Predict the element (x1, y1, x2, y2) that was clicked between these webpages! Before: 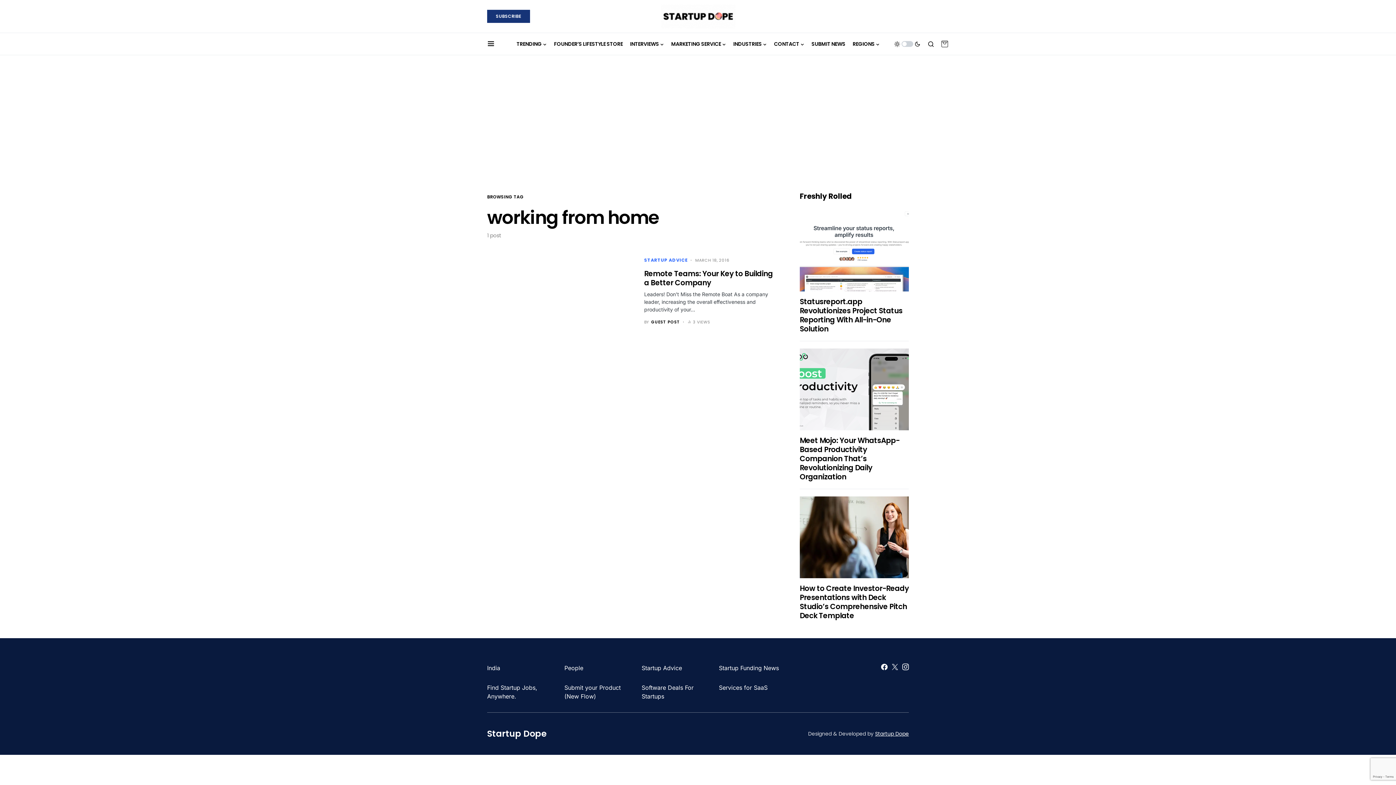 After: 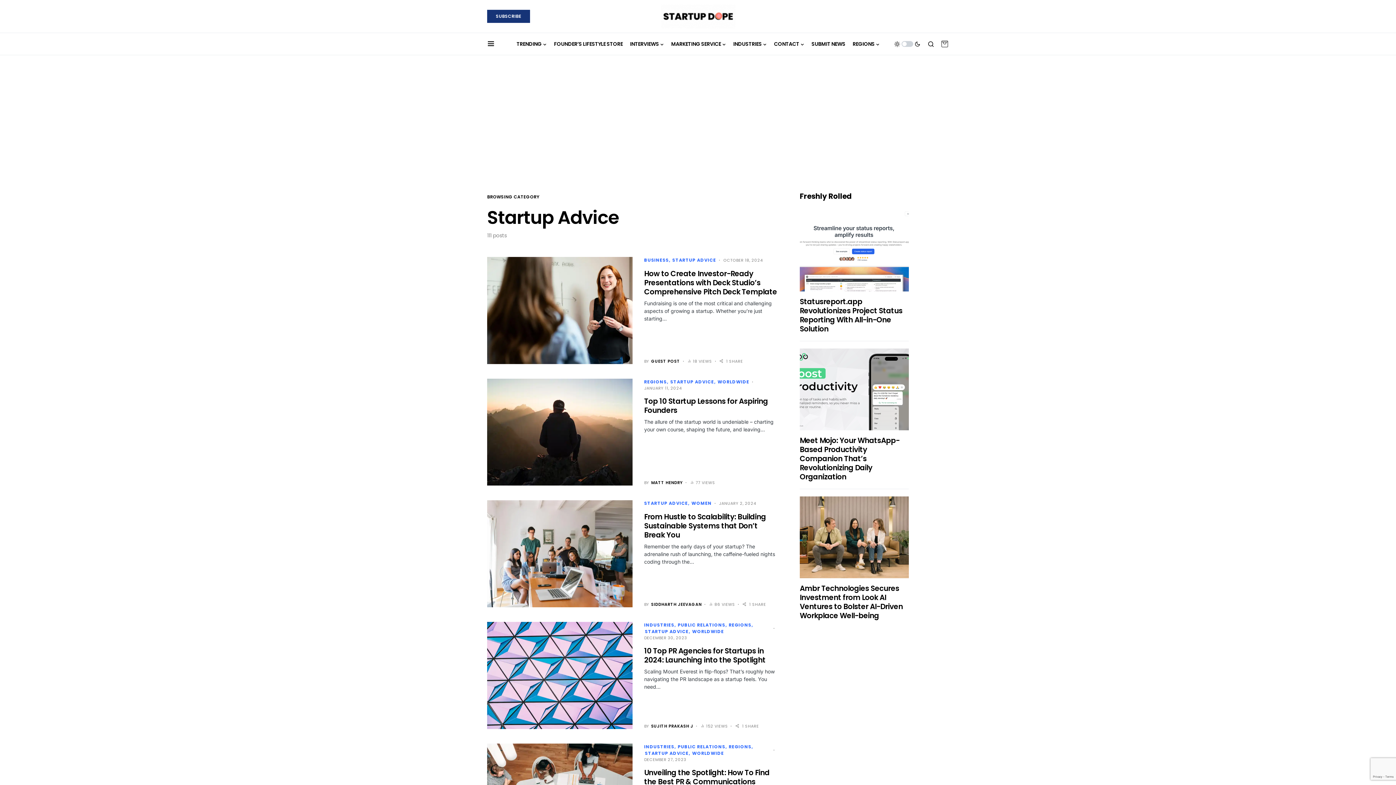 Action: label: STARTUP ADVICE bbox: (644, 257, 688, 263)